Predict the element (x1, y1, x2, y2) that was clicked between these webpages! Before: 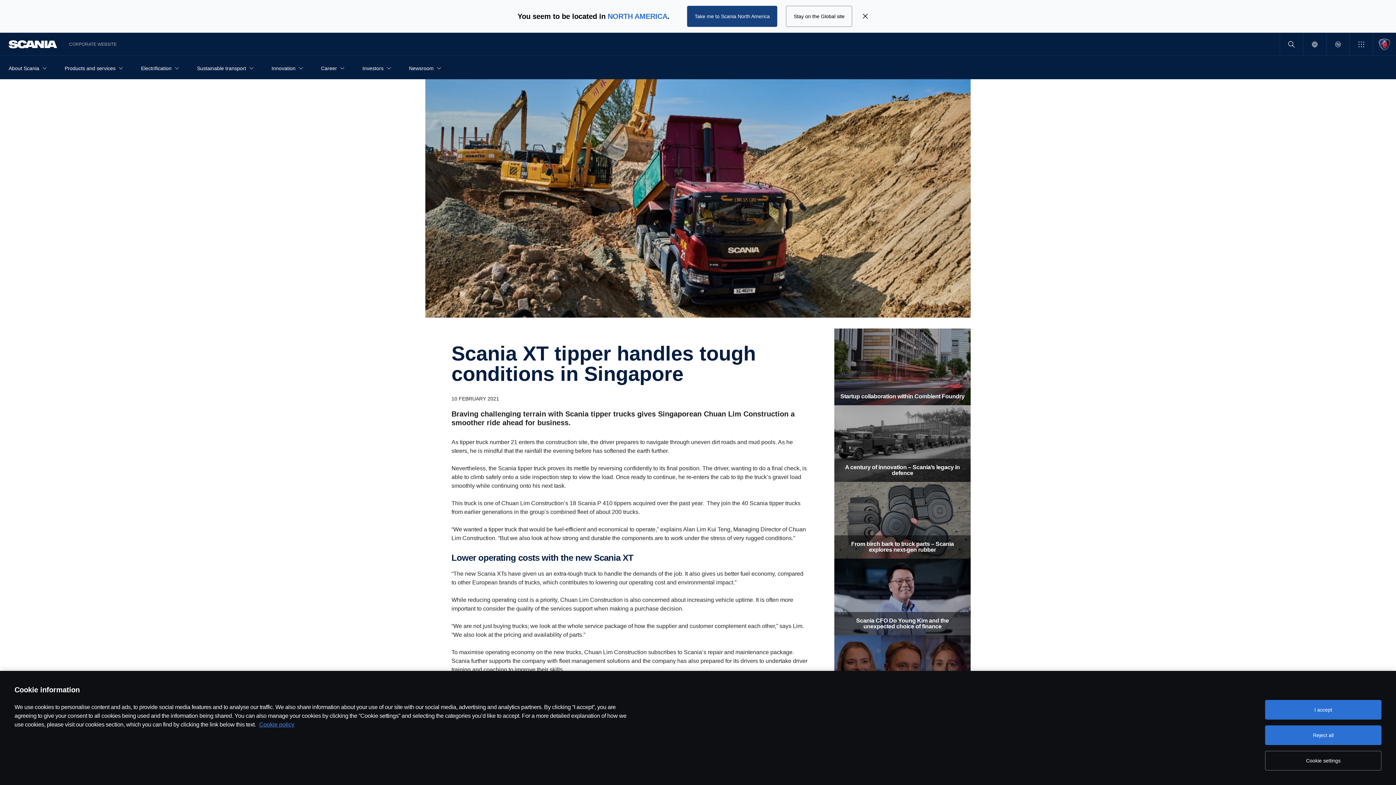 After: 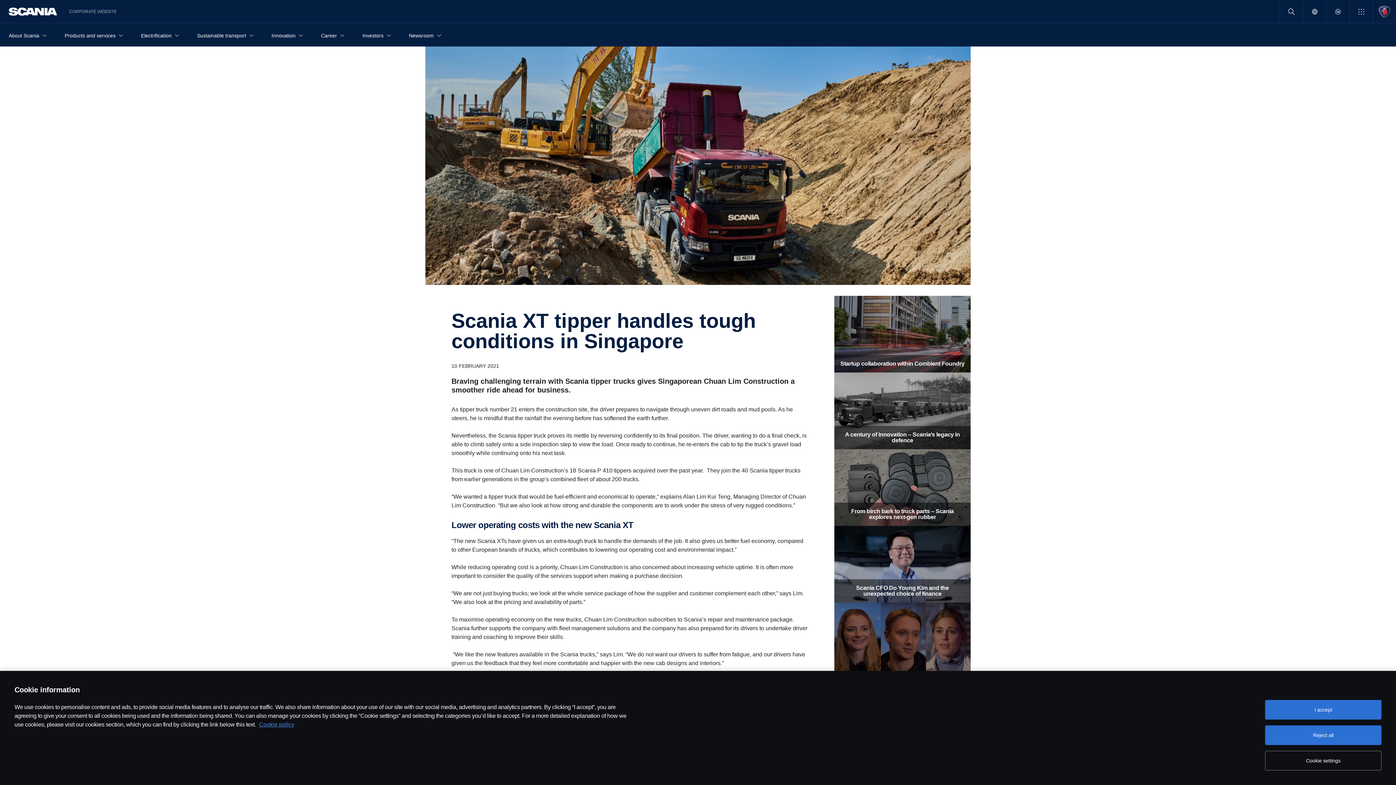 Action: bbox: (786, 5, 852, 26) label: Stay on the Global site